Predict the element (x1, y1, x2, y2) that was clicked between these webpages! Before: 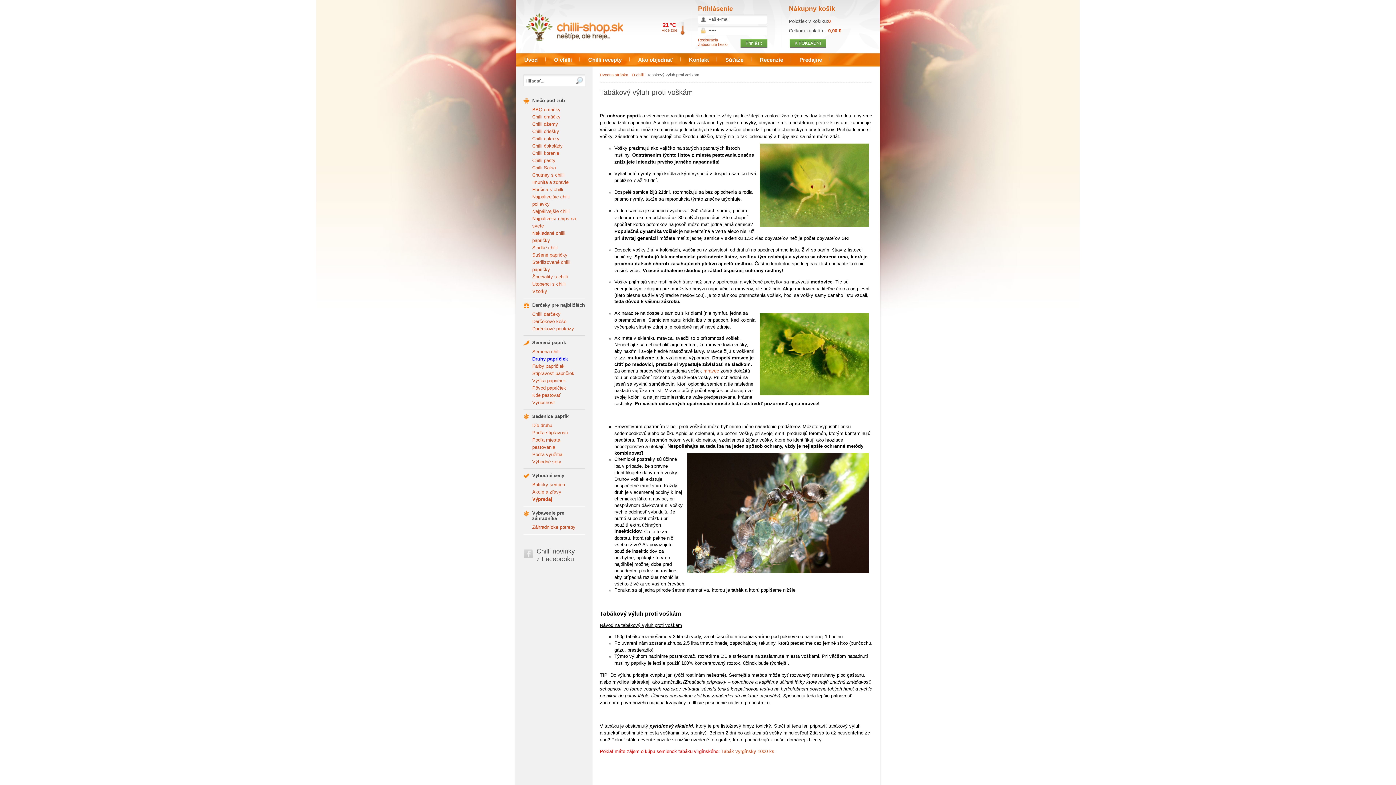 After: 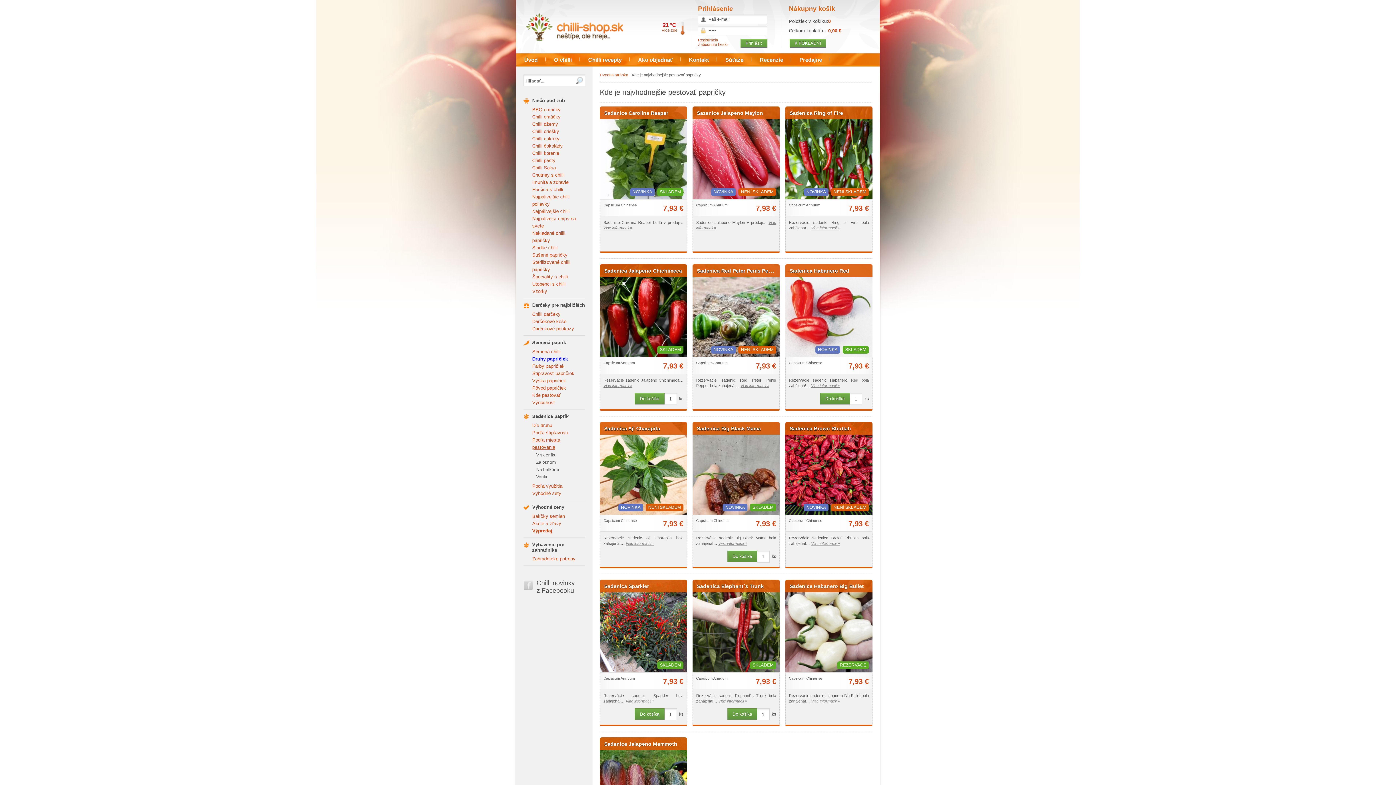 Action: label: Podľa miesta pestovania bbox: (523, 436, 585, 451)